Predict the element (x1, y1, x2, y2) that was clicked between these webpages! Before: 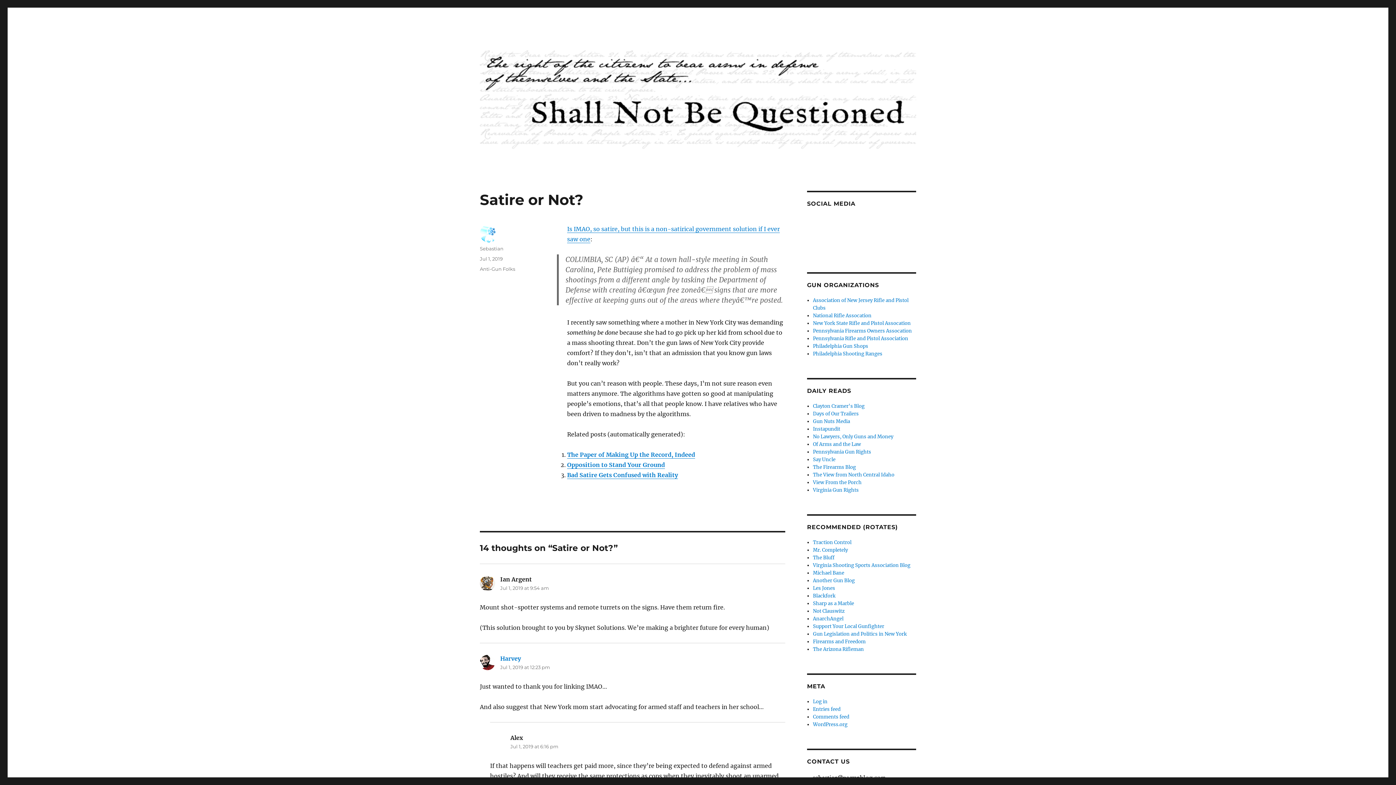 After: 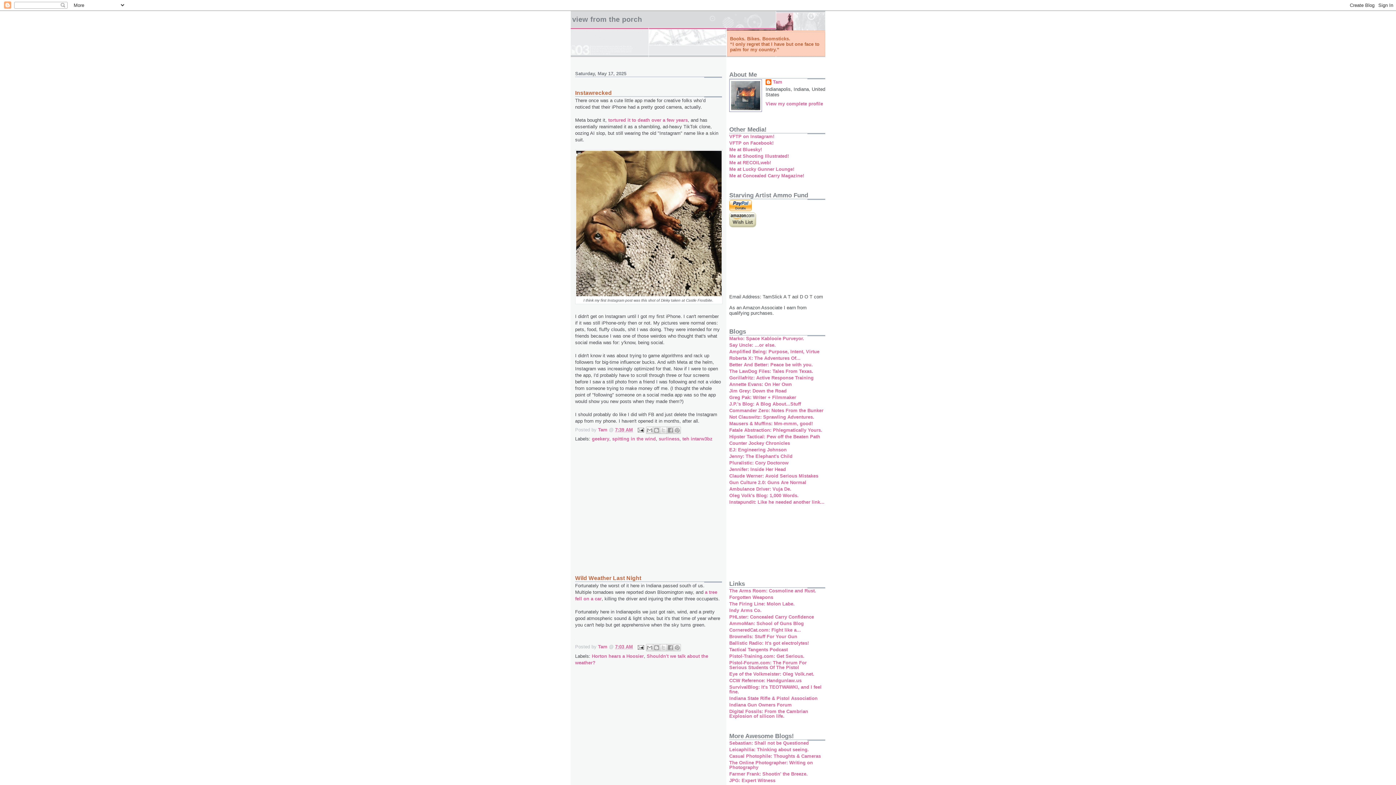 Action: bbox: (813, 479, 861, 485) label: View From the Porch